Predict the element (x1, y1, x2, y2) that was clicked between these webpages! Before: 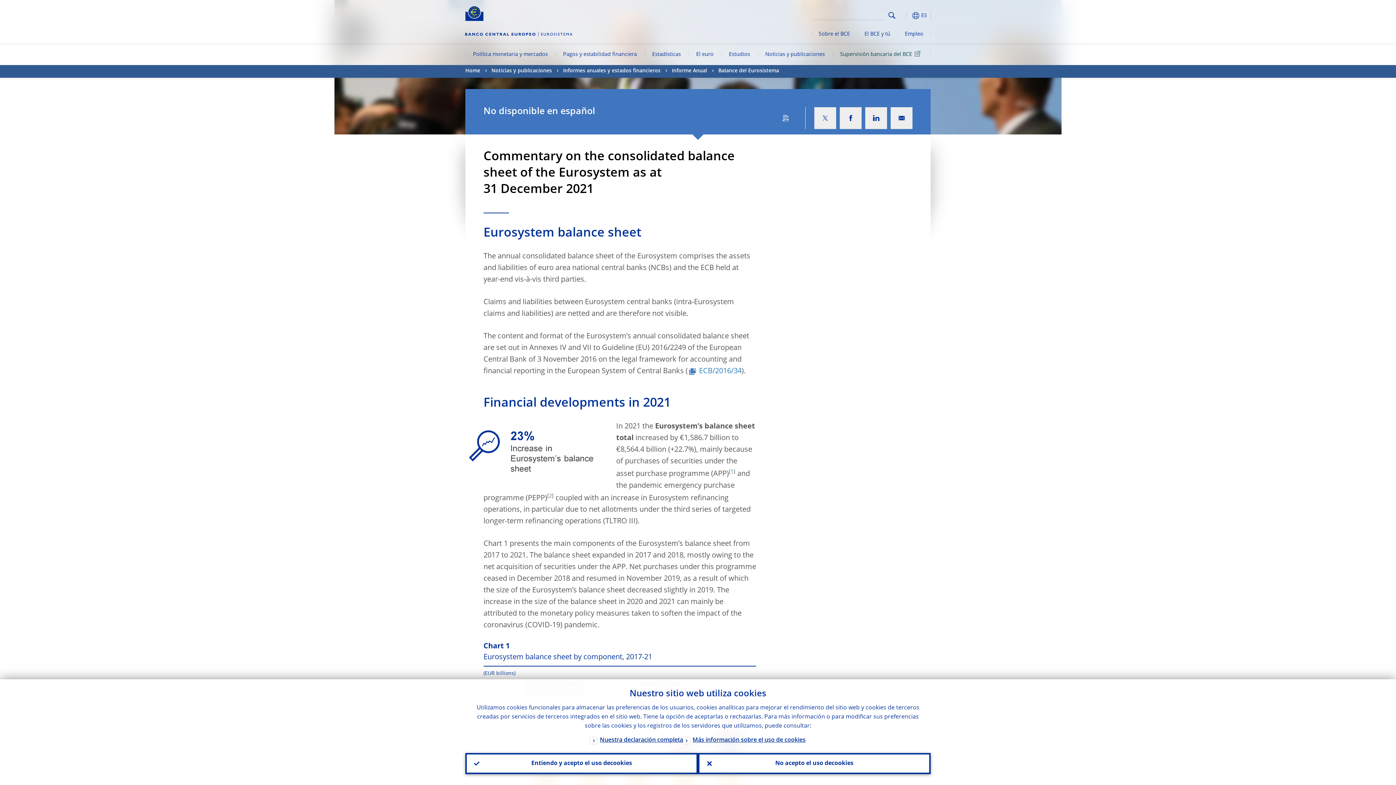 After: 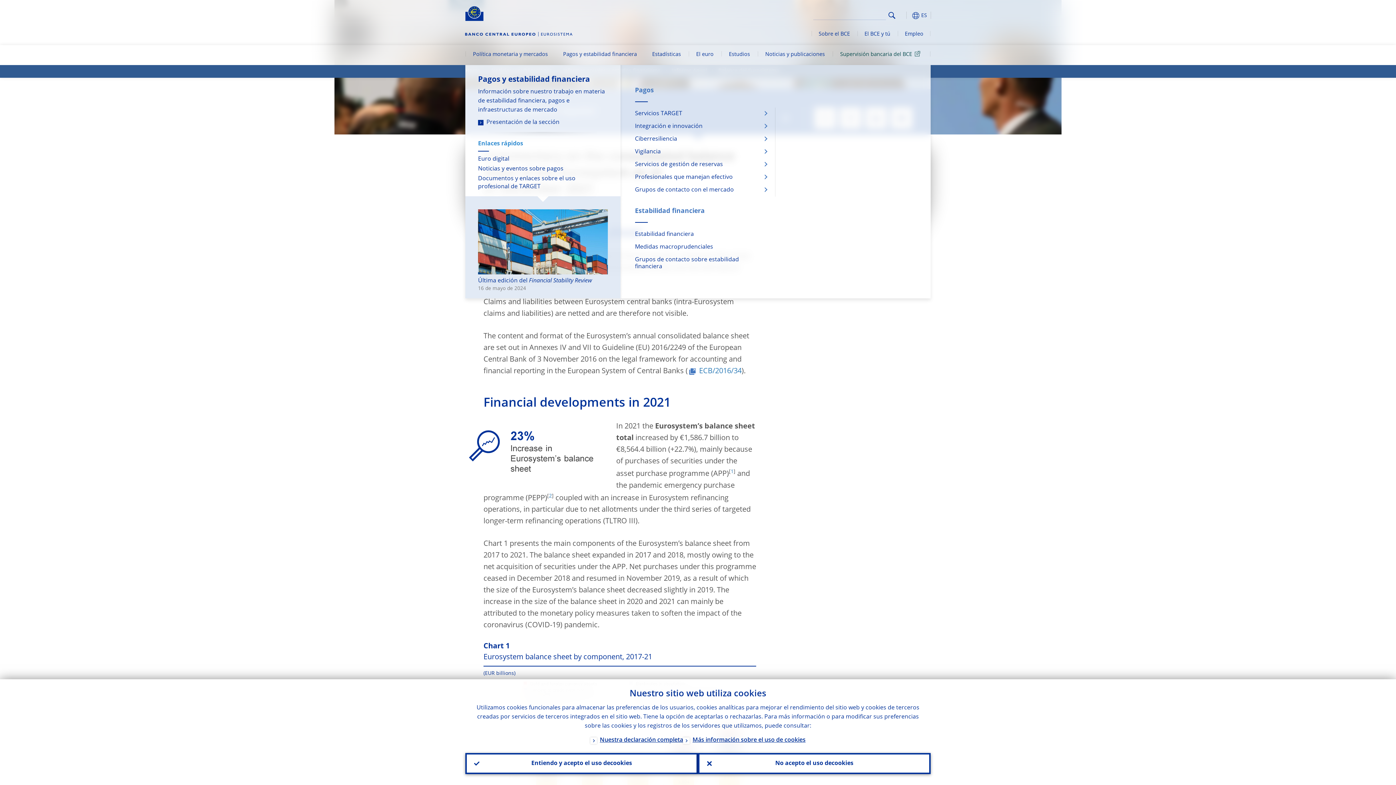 Action: label: Pagos y estabilidad financiera bbox: (555, 45, 644, 65)